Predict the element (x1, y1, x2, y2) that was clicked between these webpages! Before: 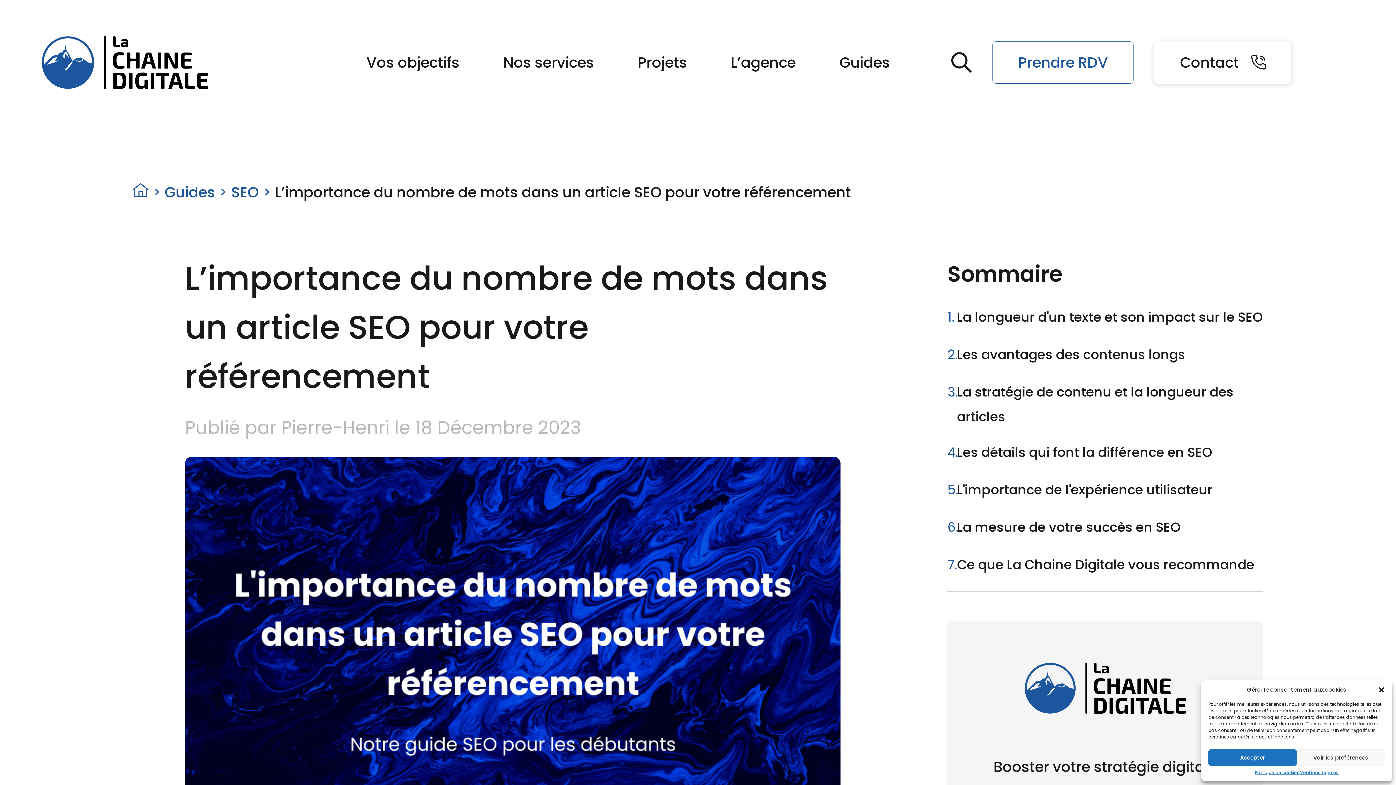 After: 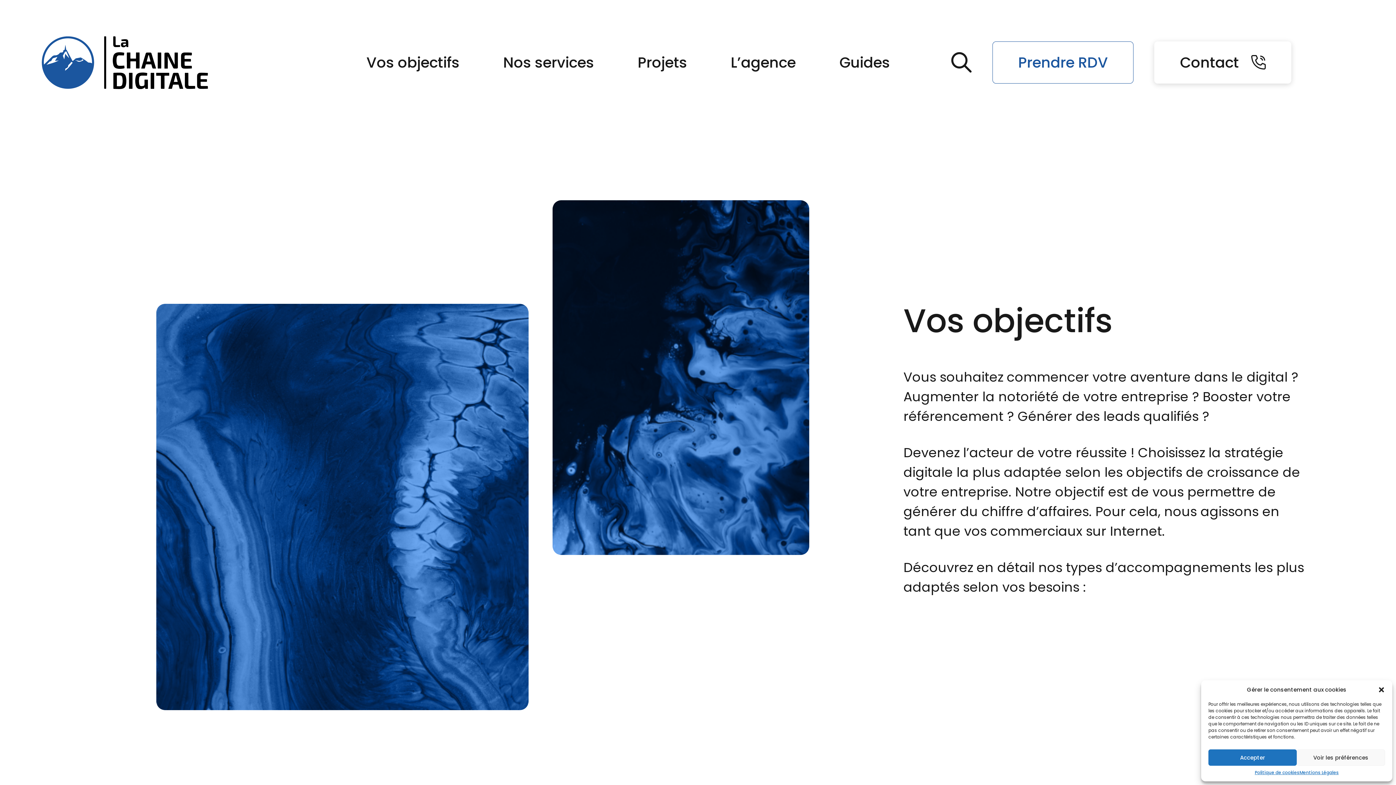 Action: label: Vos objectifs bbox: (366, 0, 459, 125)